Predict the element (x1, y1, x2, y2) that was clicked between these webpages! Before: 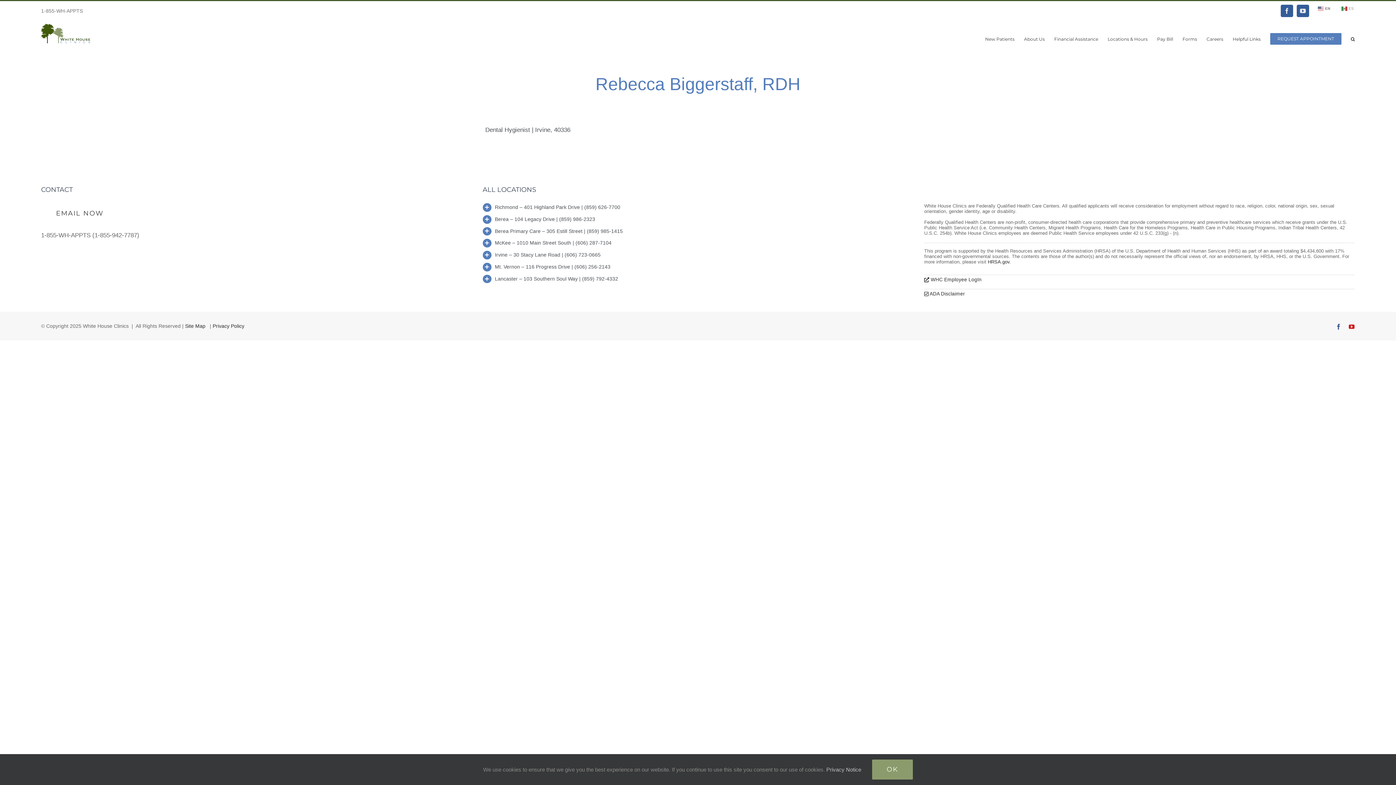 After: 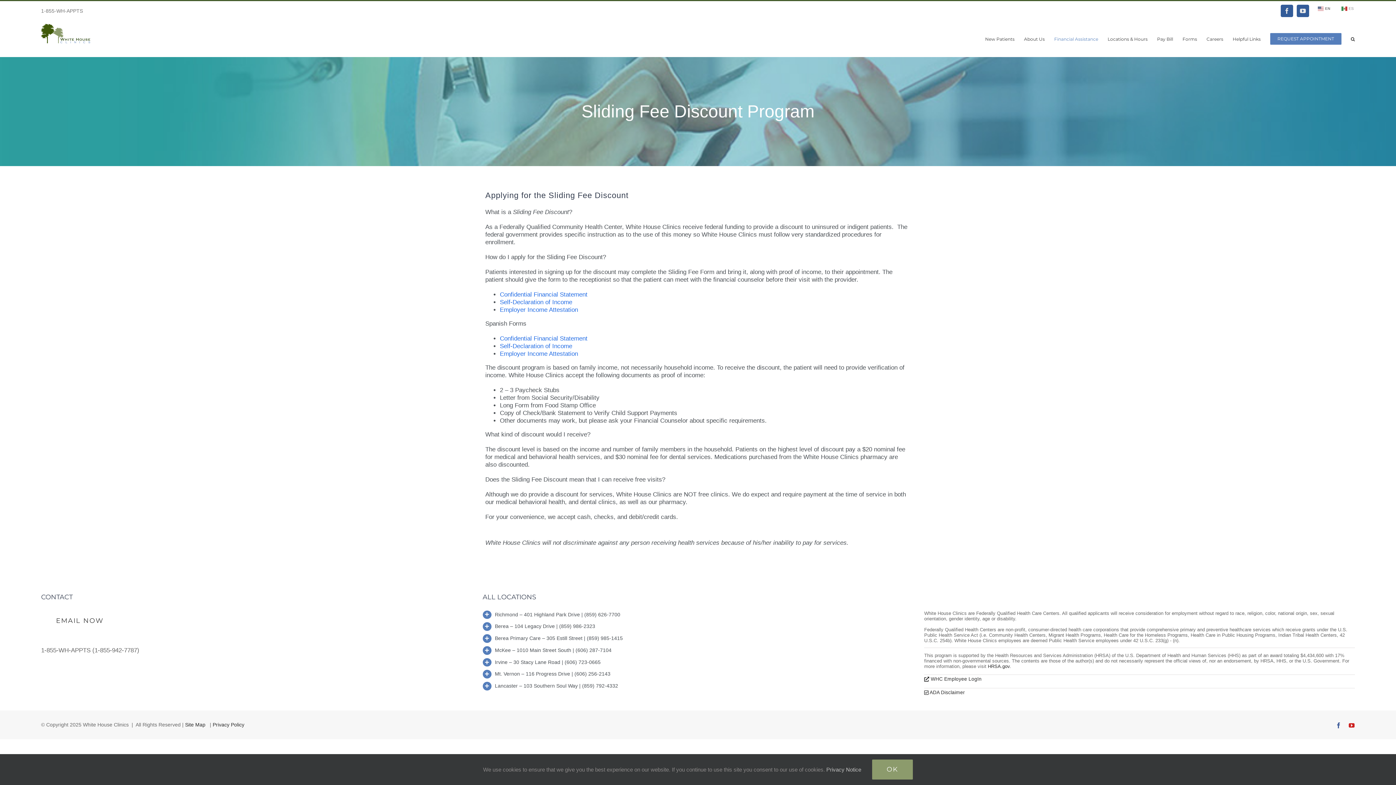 Action: label: Financial Assistance bbox: (1054, 25, 1098, 52)